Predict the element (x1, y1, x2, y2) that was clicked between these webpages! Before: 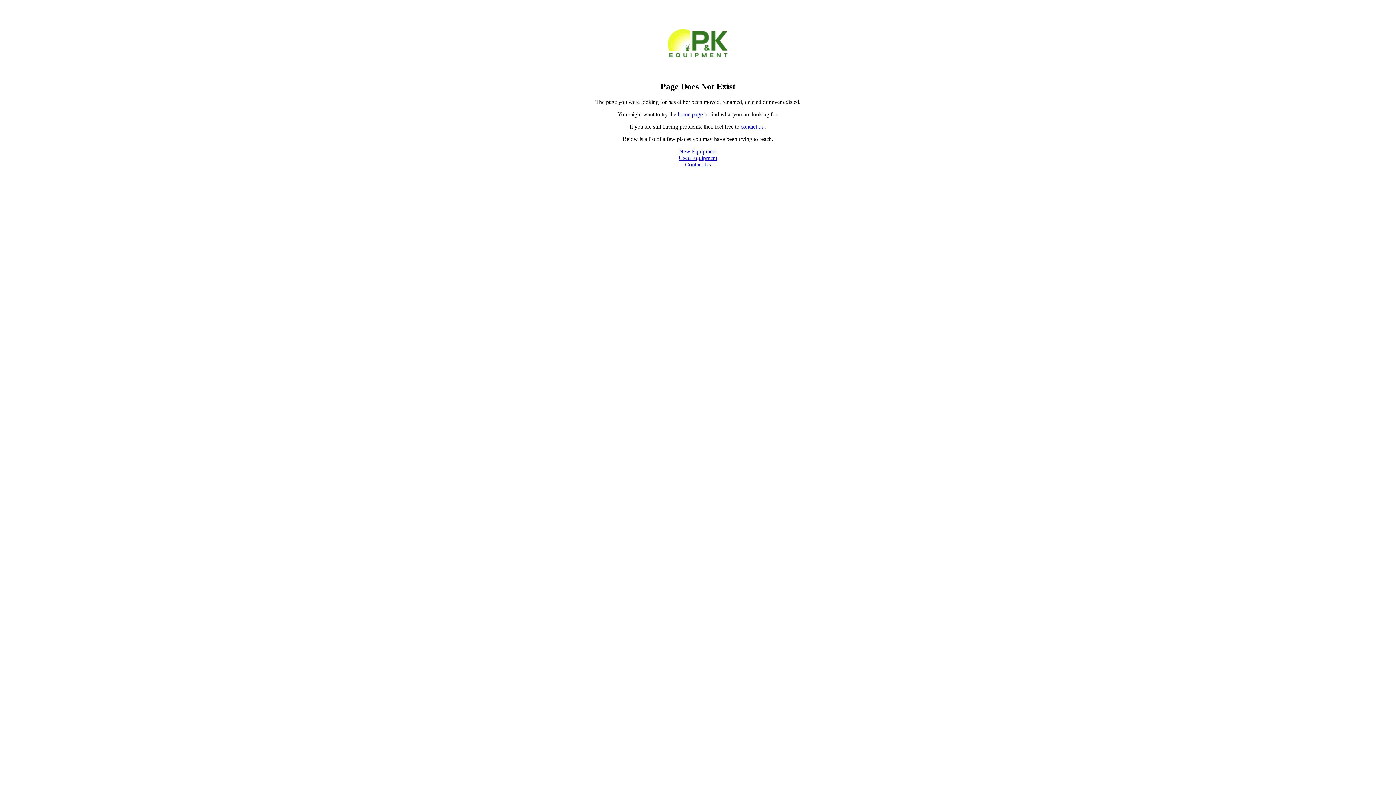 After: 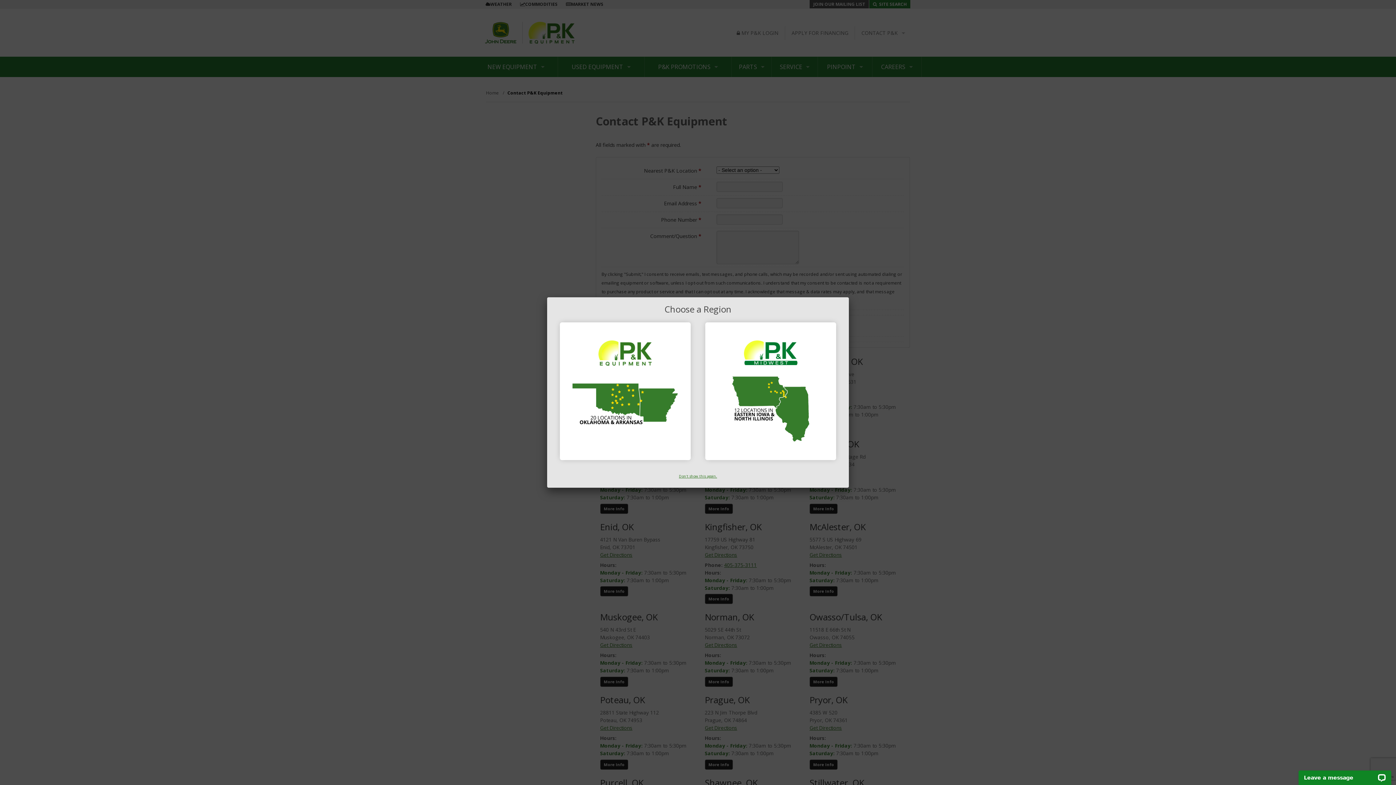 Action: label: contact us bbox: (740, 123, 763, 129)